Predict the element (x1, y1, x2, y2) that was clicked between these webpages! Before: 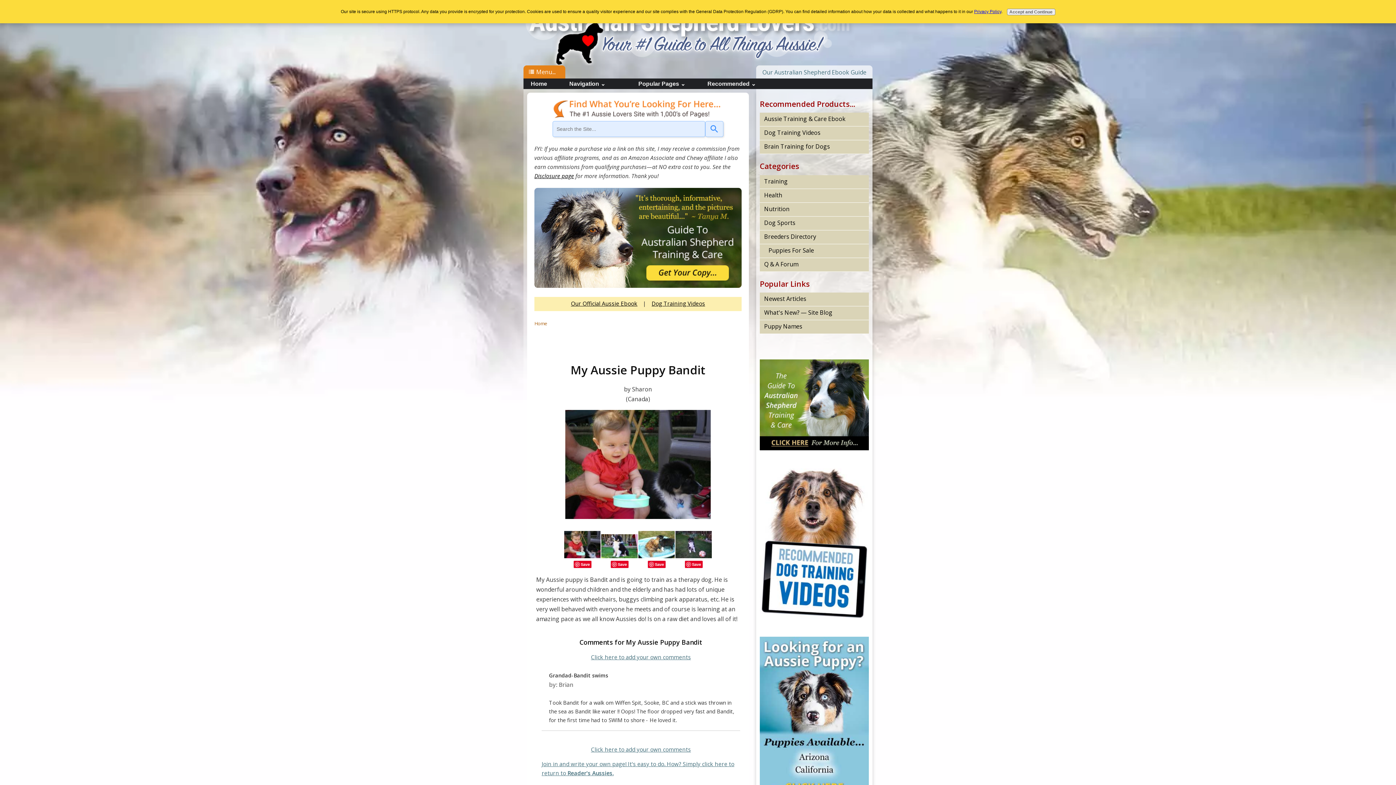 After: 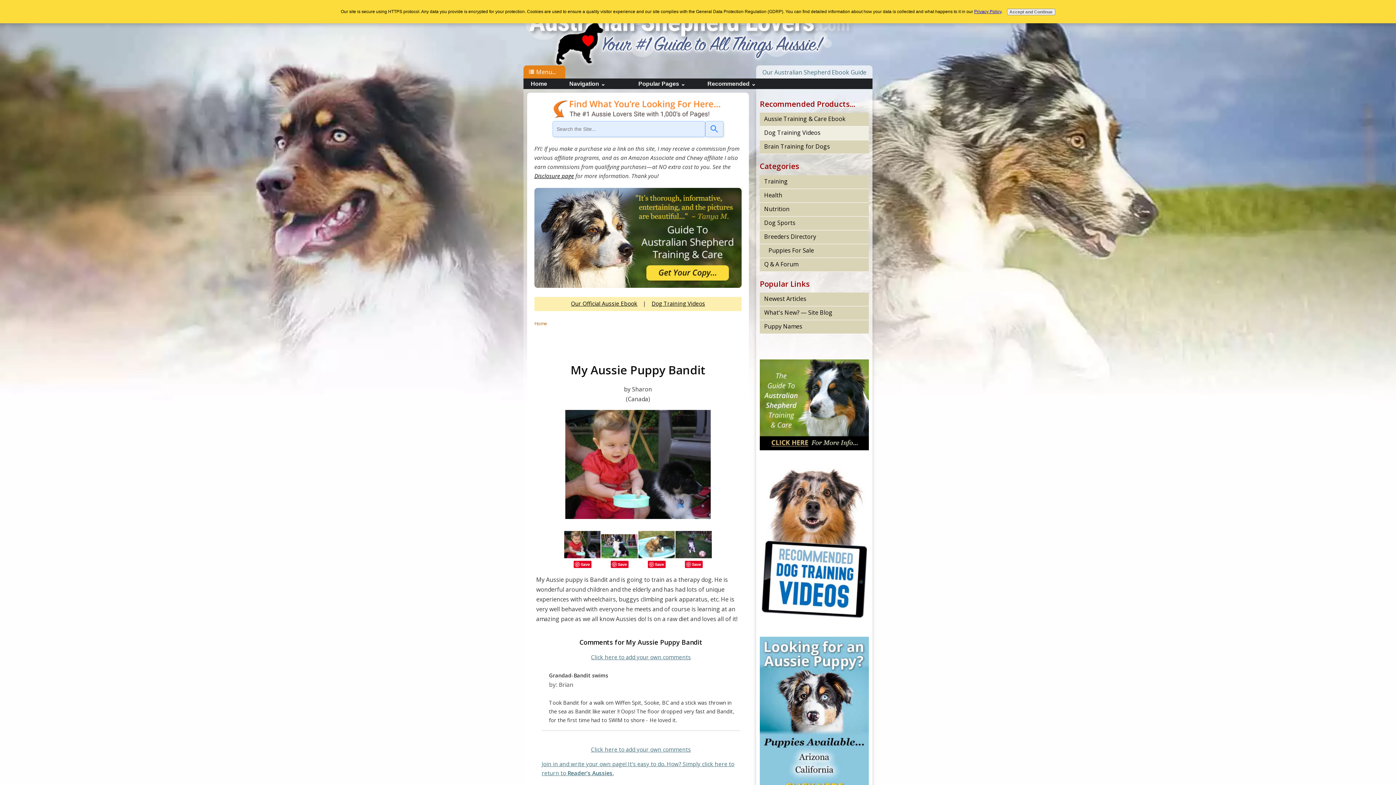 Action: bbox: (760, 126, 869, 140) label: Dog Training Videos